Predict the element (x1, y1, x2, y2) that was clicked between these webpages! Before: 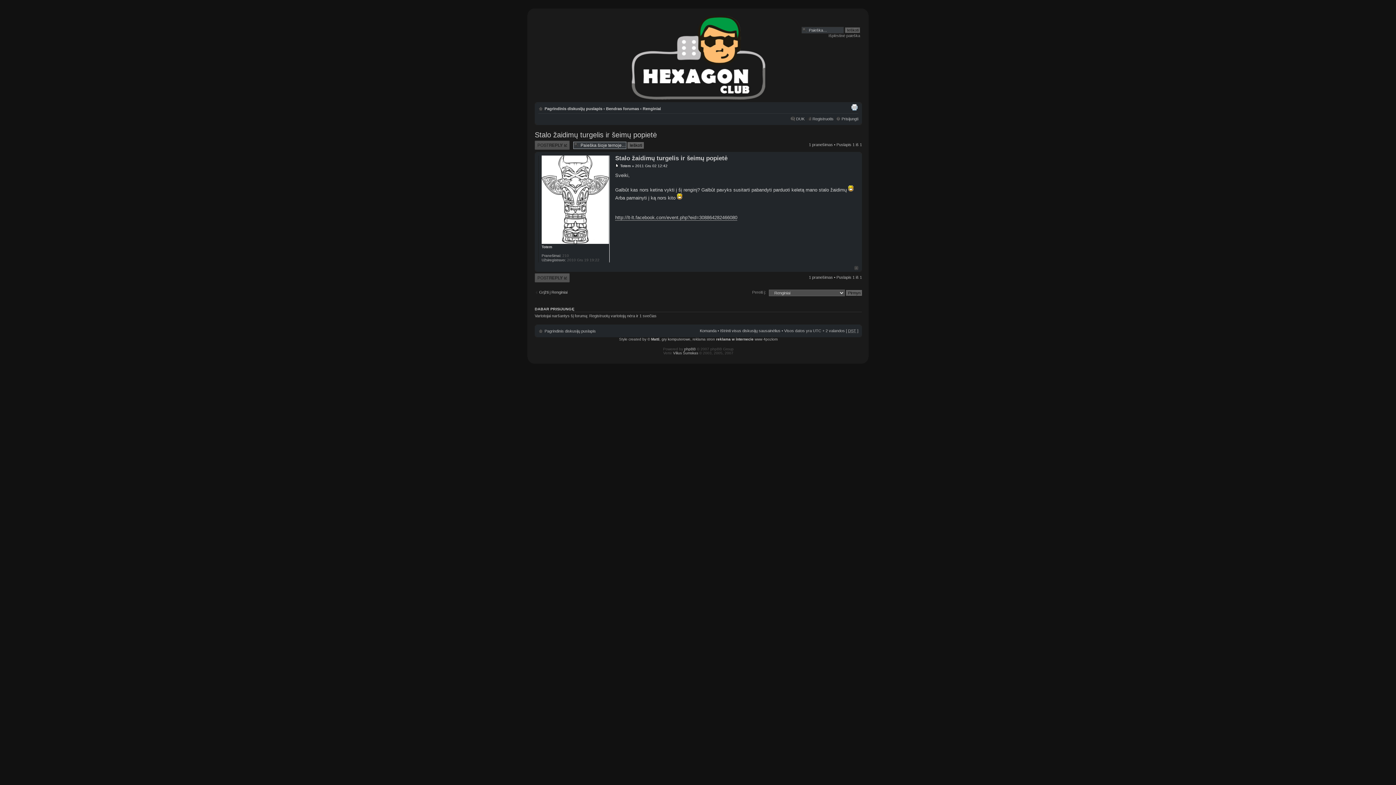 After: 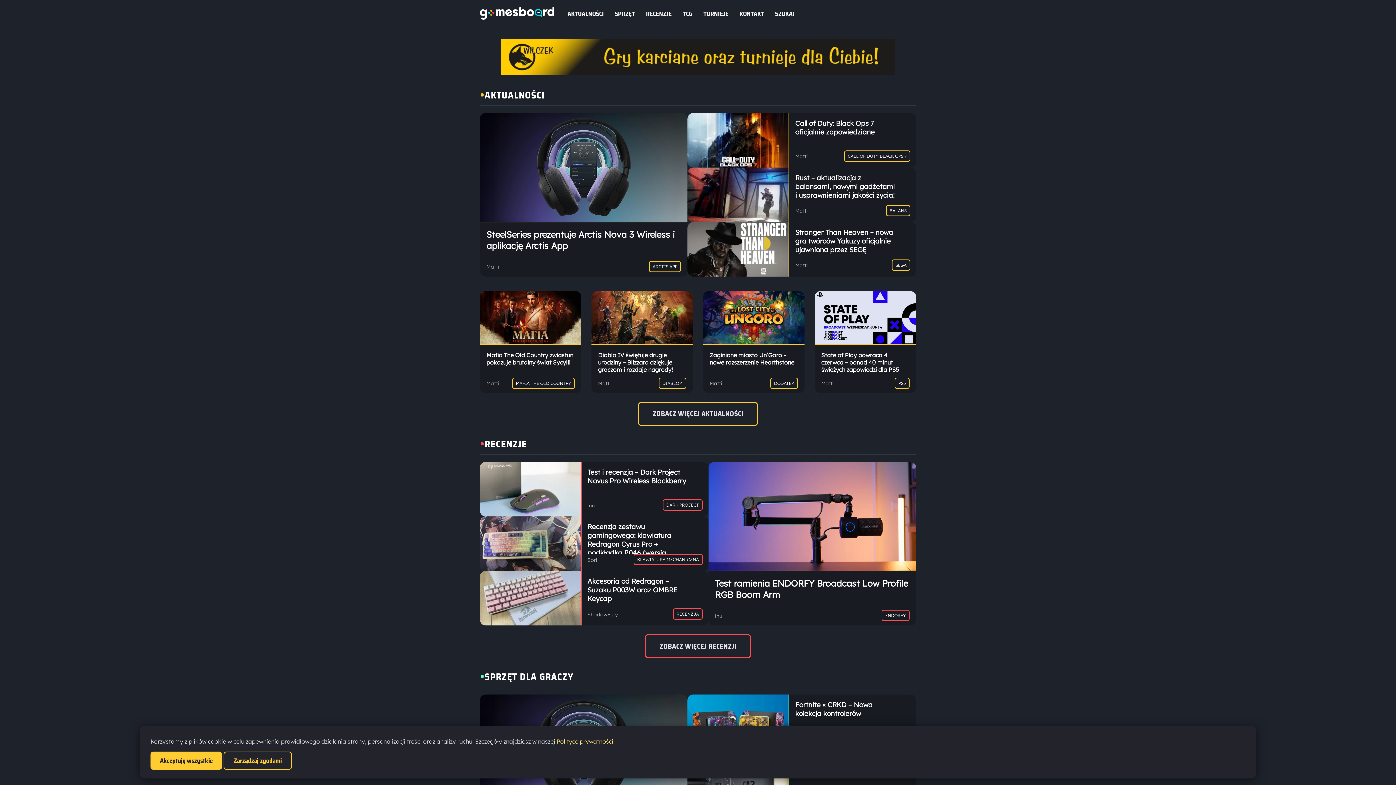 Action: bbox: (661, 337, 690, 341) label: gry komputerowe